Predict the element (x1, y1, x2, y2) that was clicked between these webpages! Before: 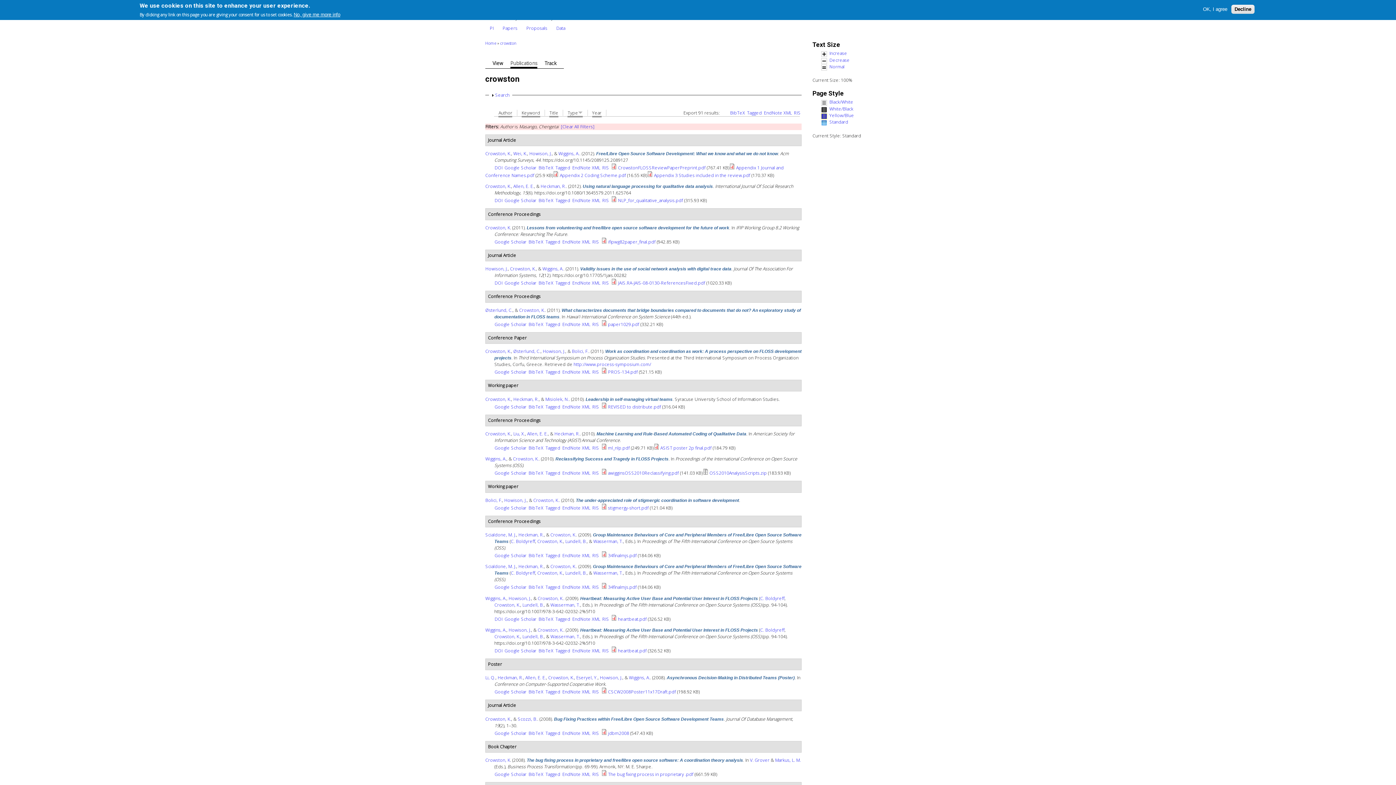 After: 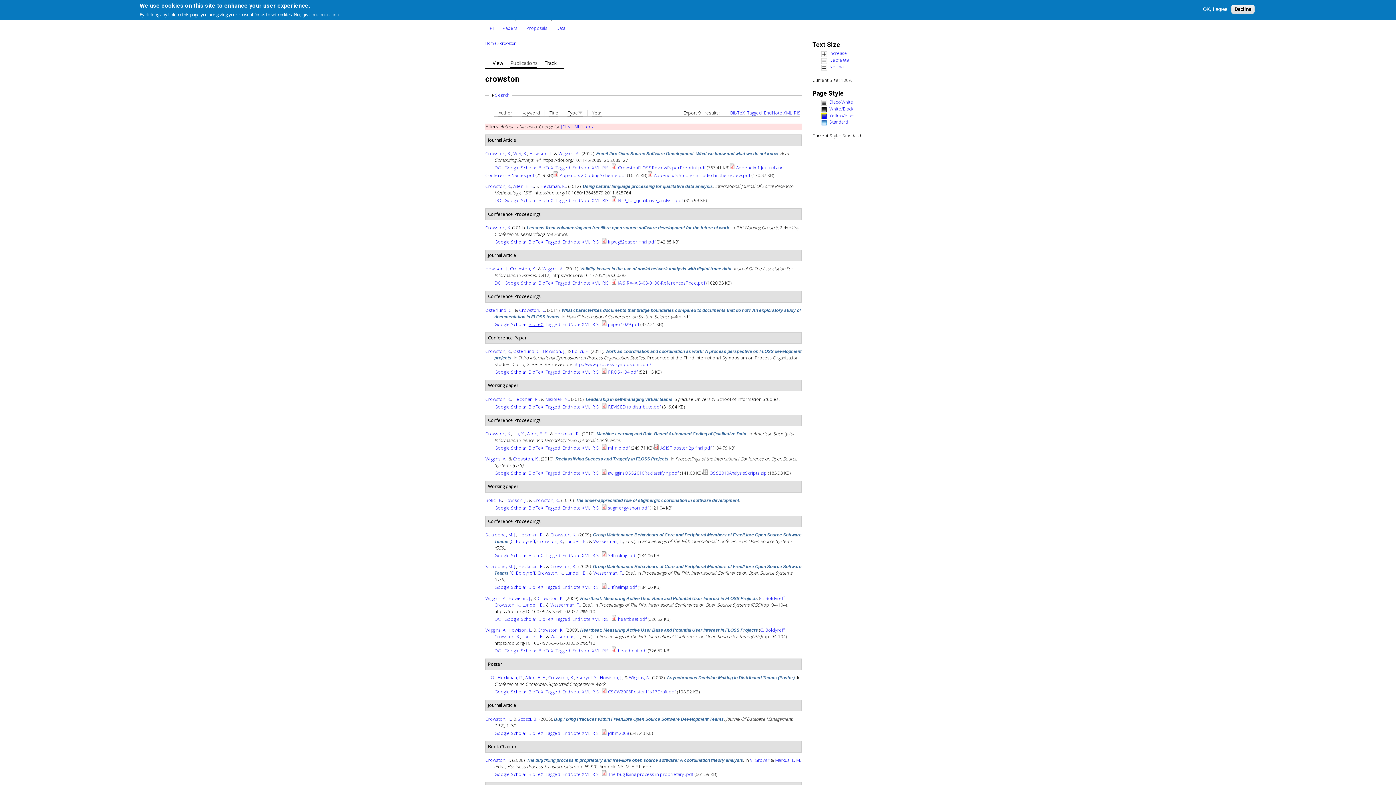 Action: bbox: (528, 321, 543, 327) label: BibTeX